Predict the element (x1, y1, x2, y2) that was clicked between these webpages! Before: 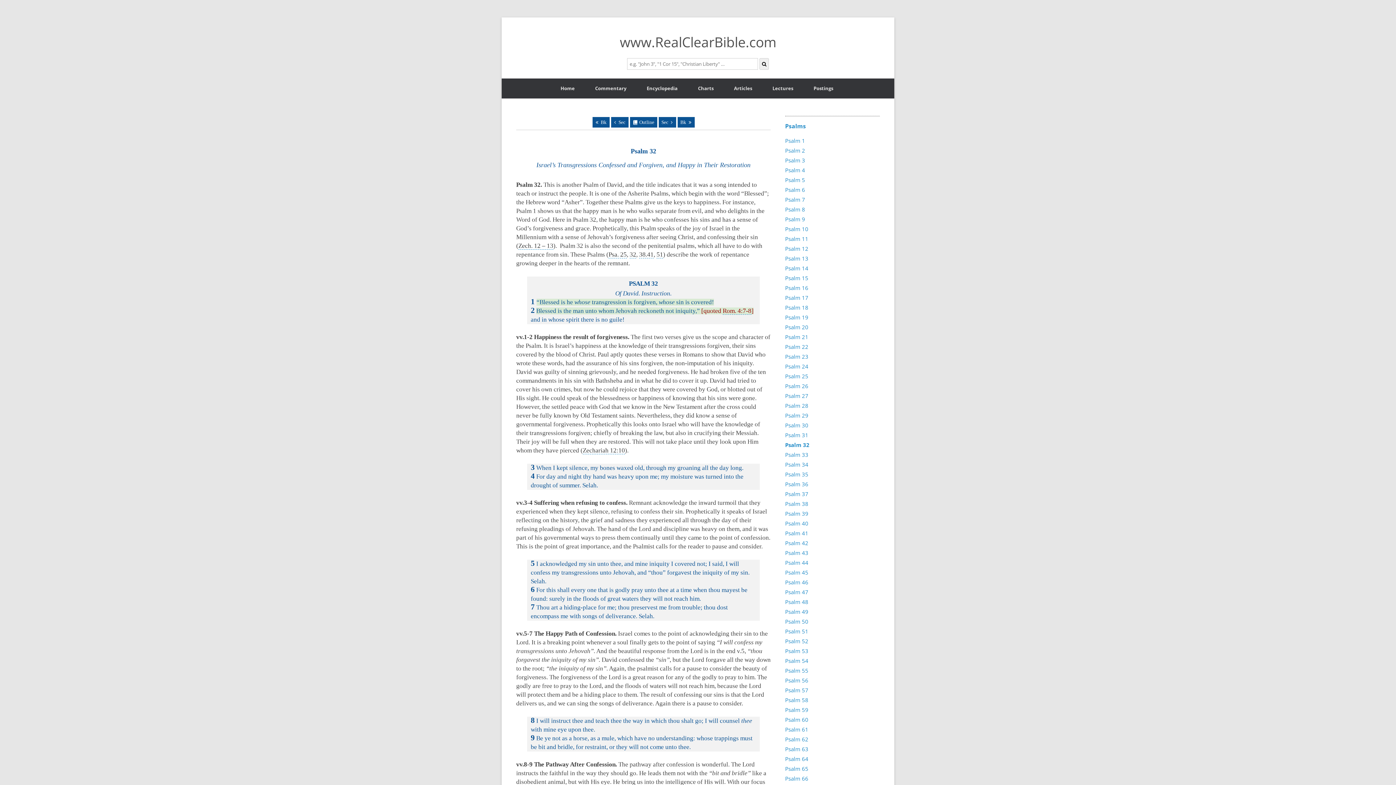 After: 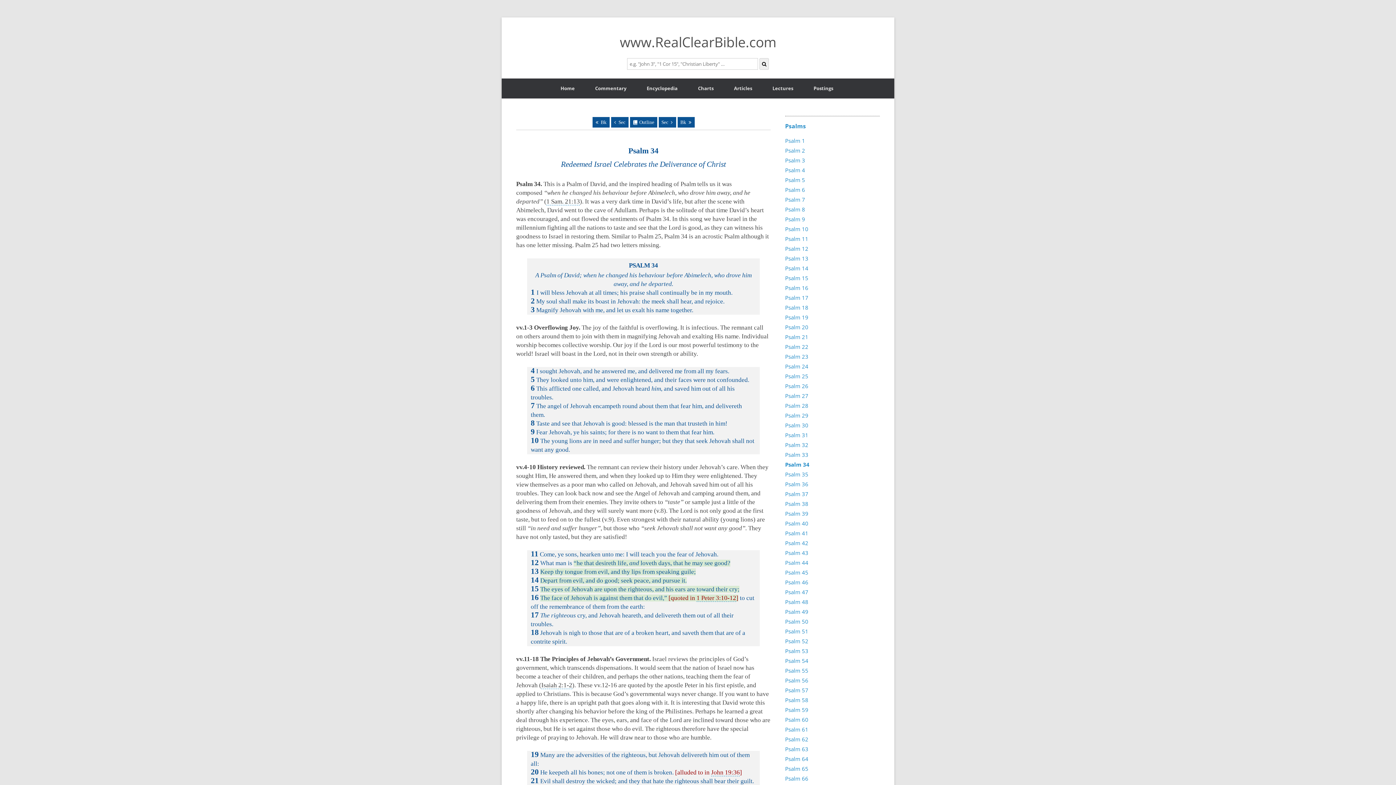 Action: label: Psalm 34 bbox: (785, 461, 808, 468)